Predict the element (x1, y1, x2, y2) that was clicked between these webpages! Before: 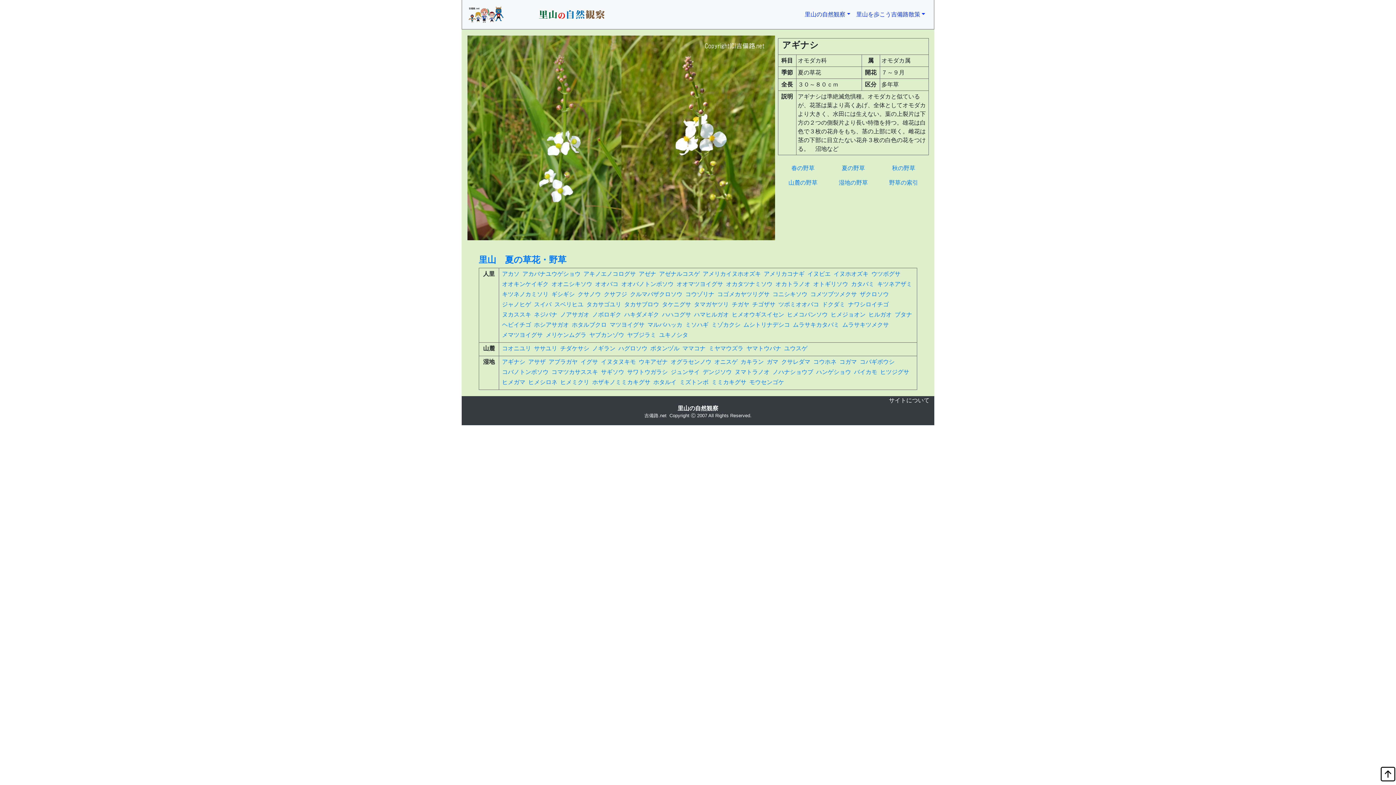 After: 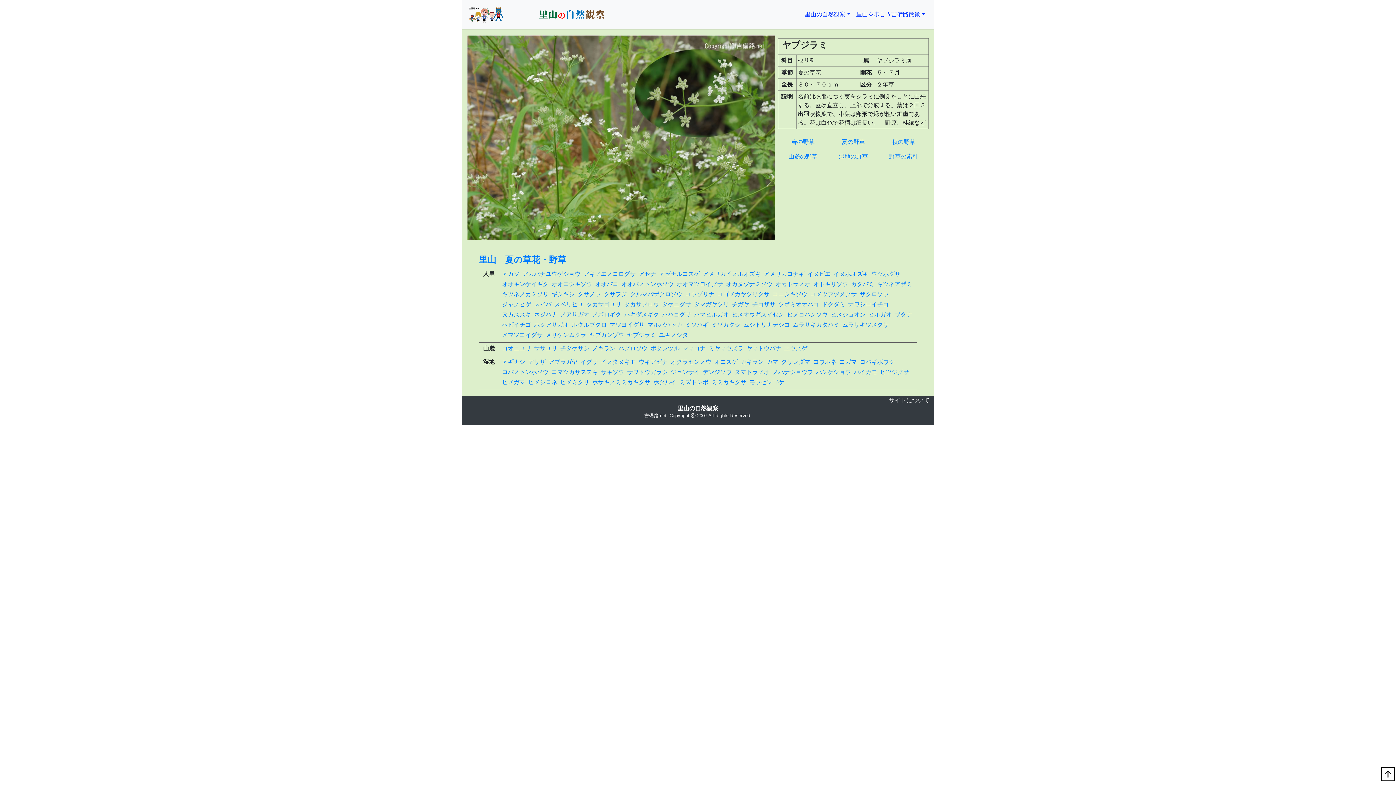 Action: bbox: (627, 332, 656, 338) label: ヤブジラミ